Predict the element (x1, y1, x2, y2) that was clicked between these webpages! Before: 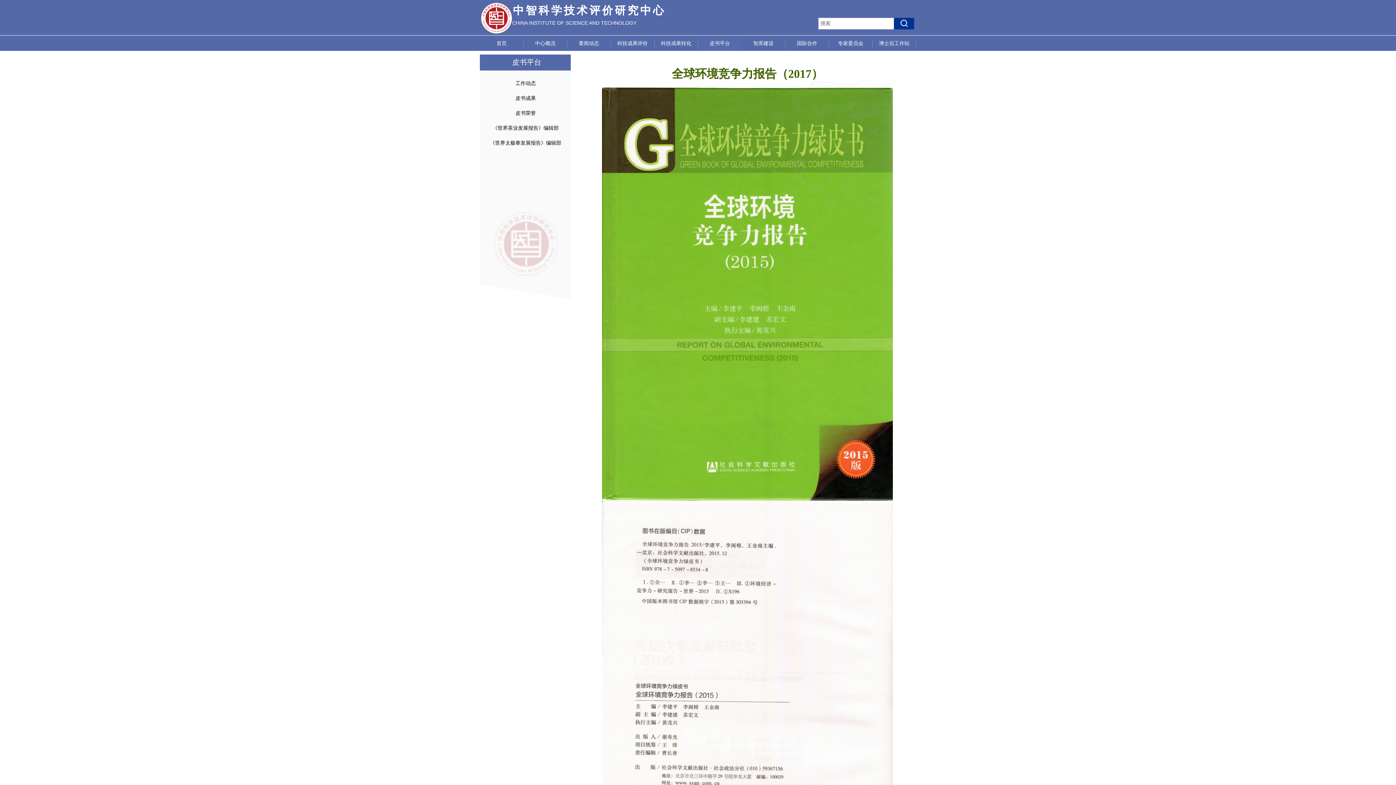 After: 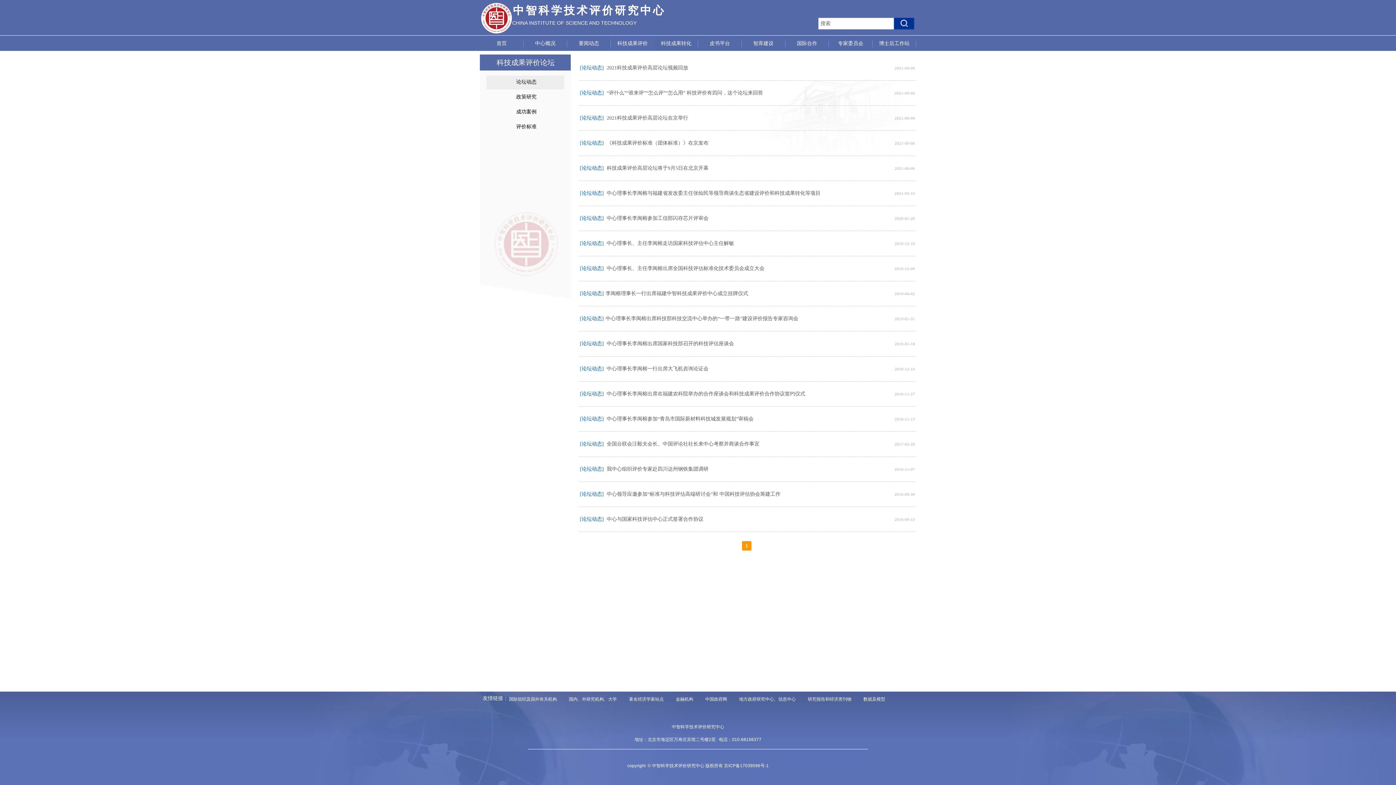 Action: bbox: (612, 36, 652, 50) label: 科技成果评价